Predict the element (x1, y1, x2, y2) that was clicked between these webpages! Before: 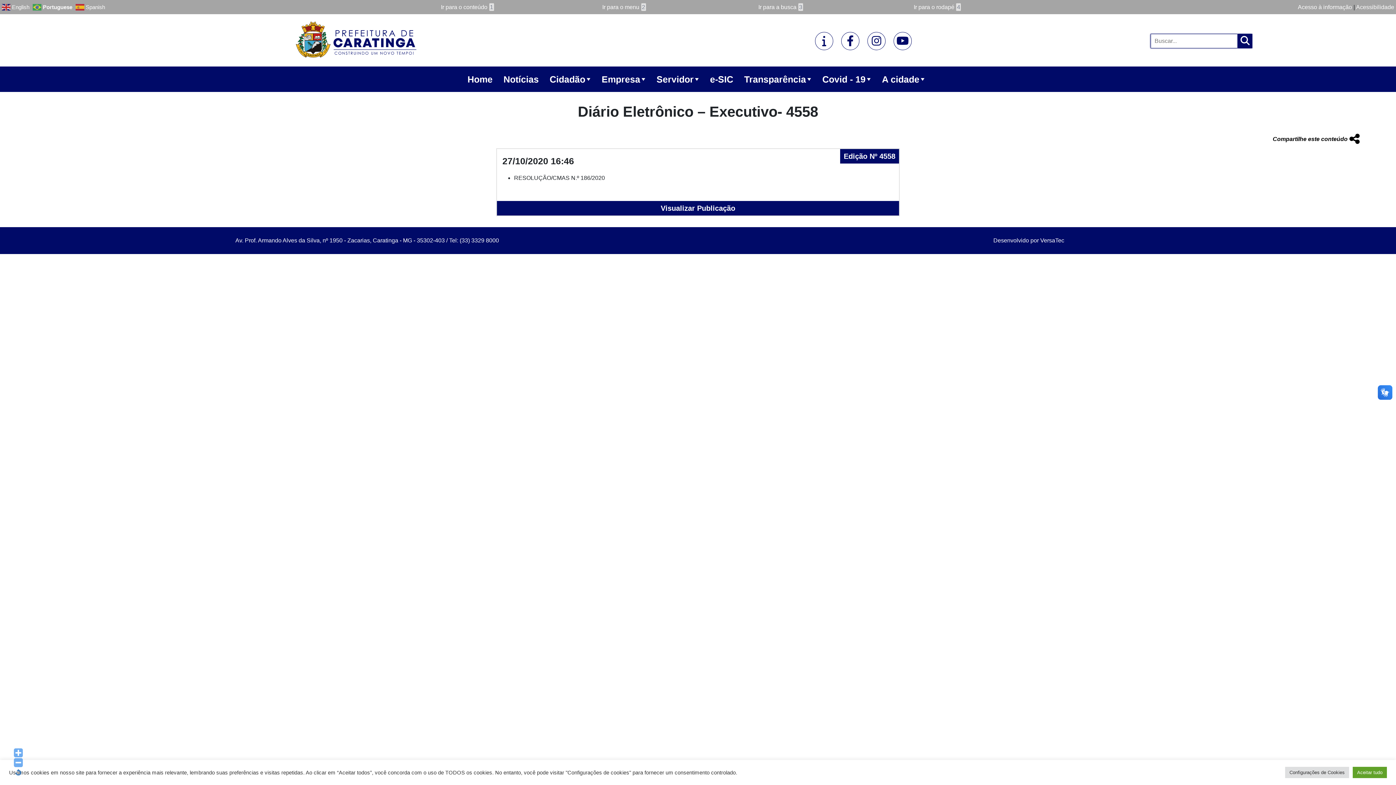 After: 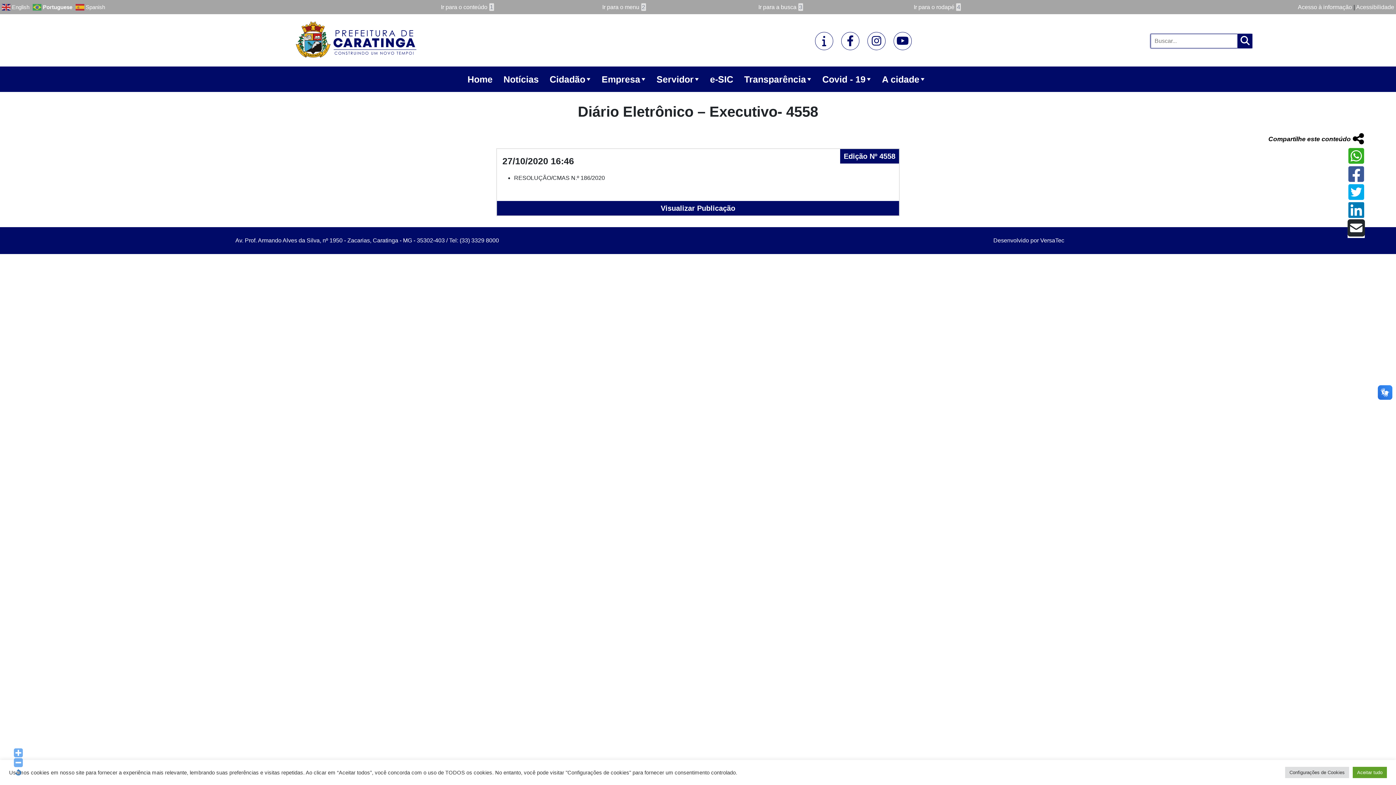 Action: bbox: (1345, 211, 1360, 228)